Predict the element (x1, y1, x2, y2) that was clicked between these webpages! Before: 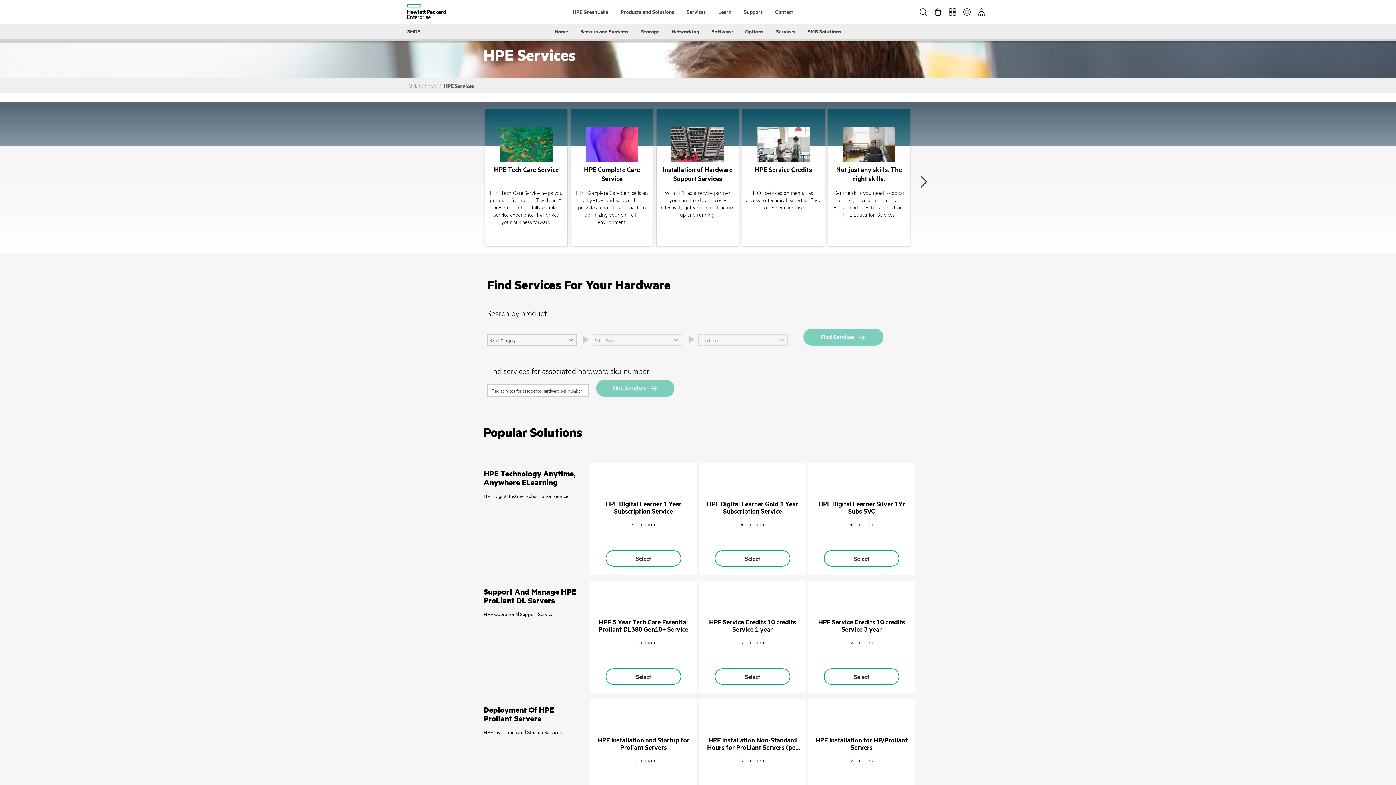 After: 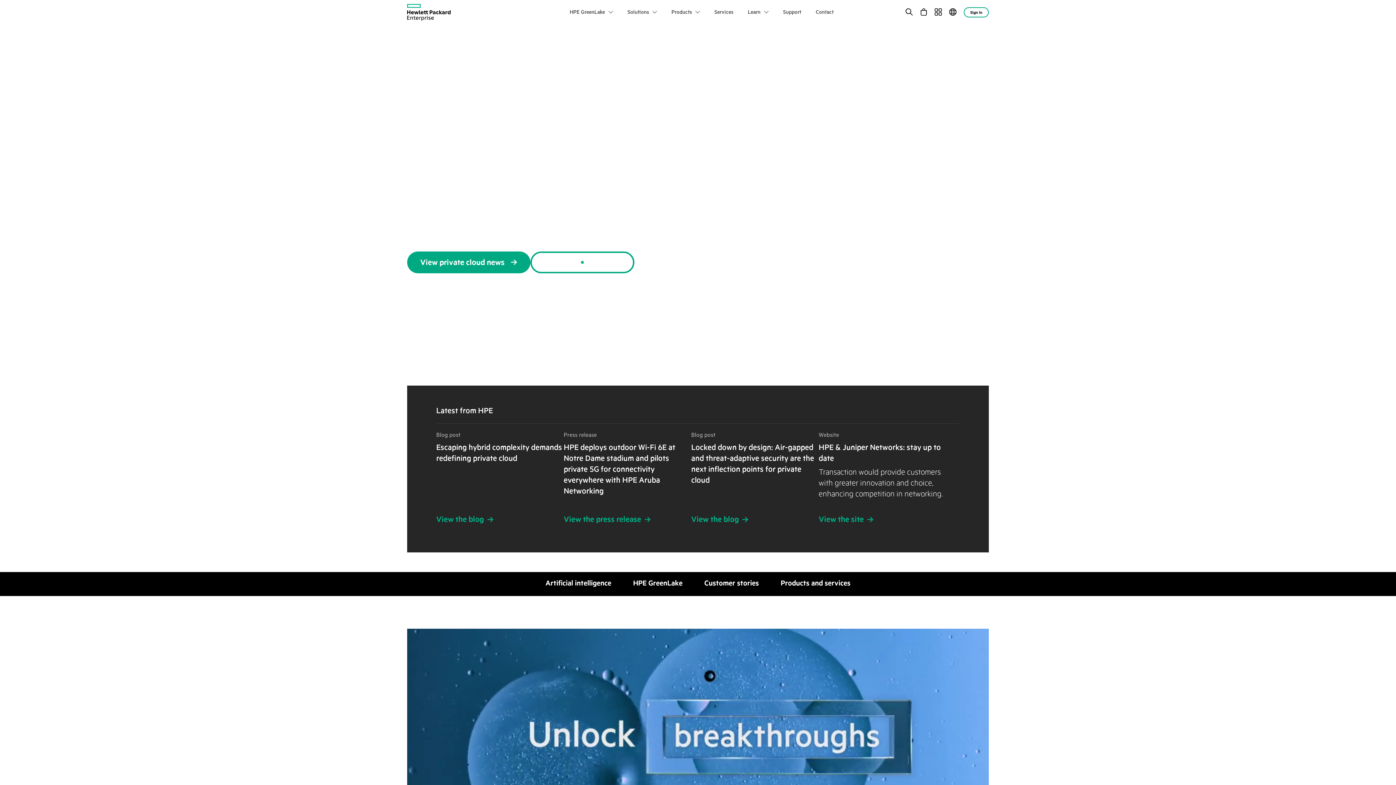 Action: bbox: (407, 0, 446, 22)